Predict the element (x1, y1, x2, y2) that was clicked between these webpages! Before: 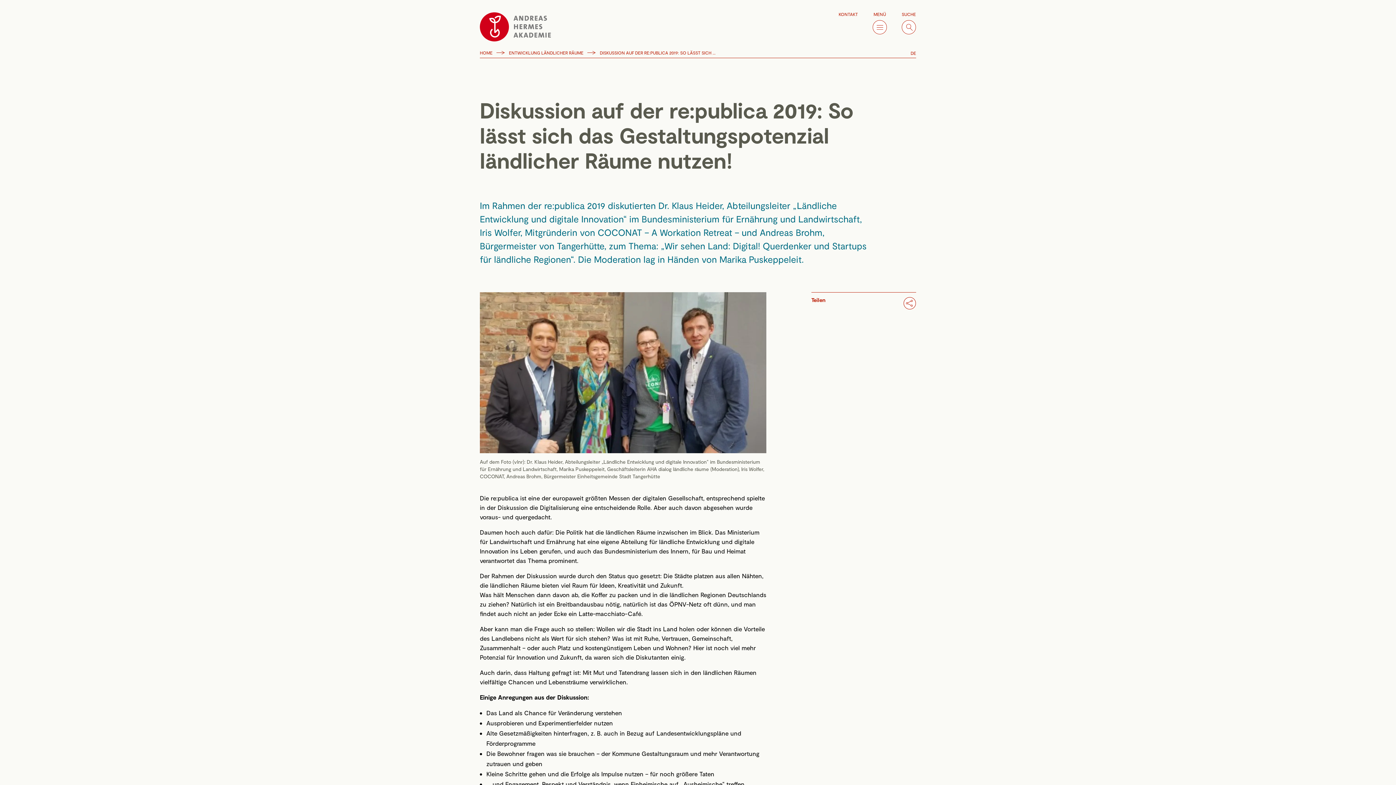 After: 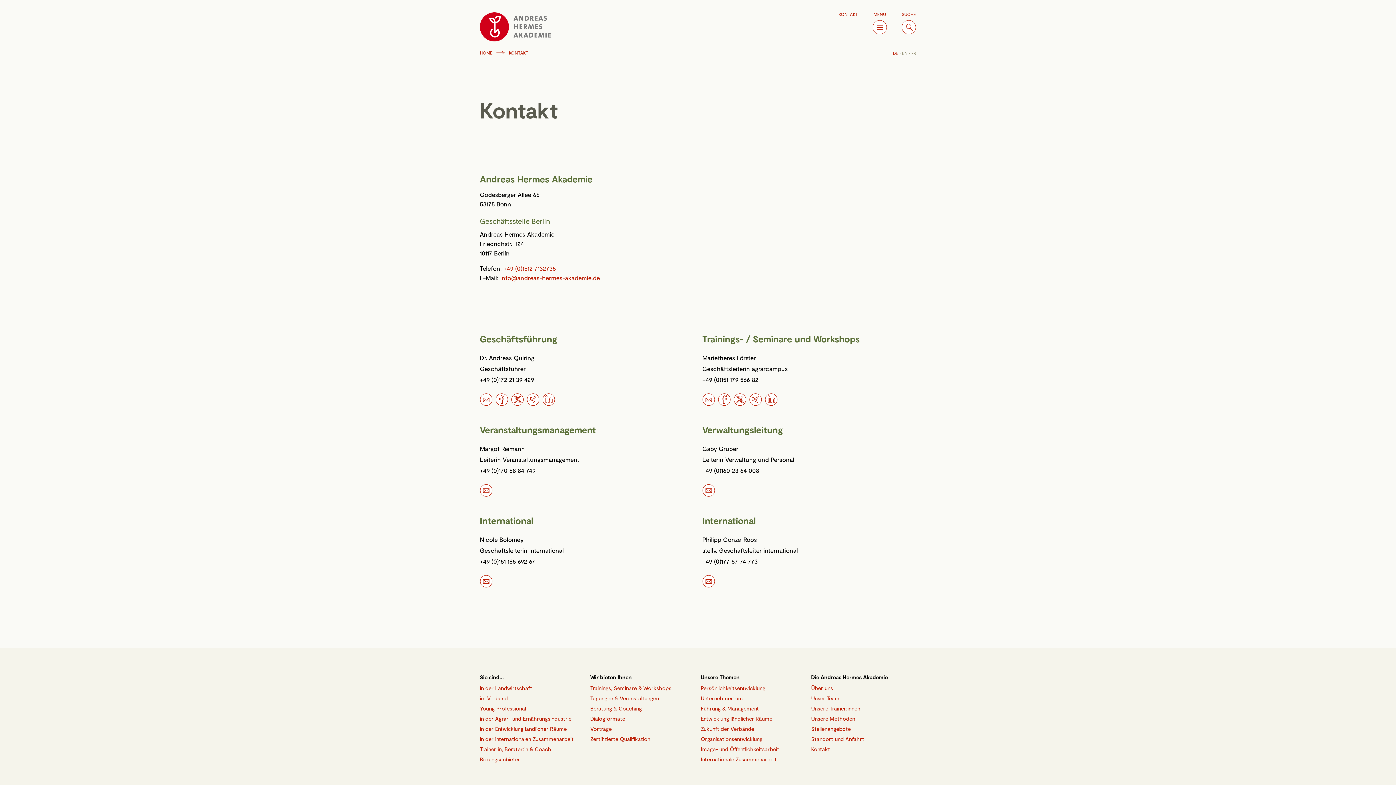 Action: bbox: (838, 8, 858, 20) label: KONTAKT